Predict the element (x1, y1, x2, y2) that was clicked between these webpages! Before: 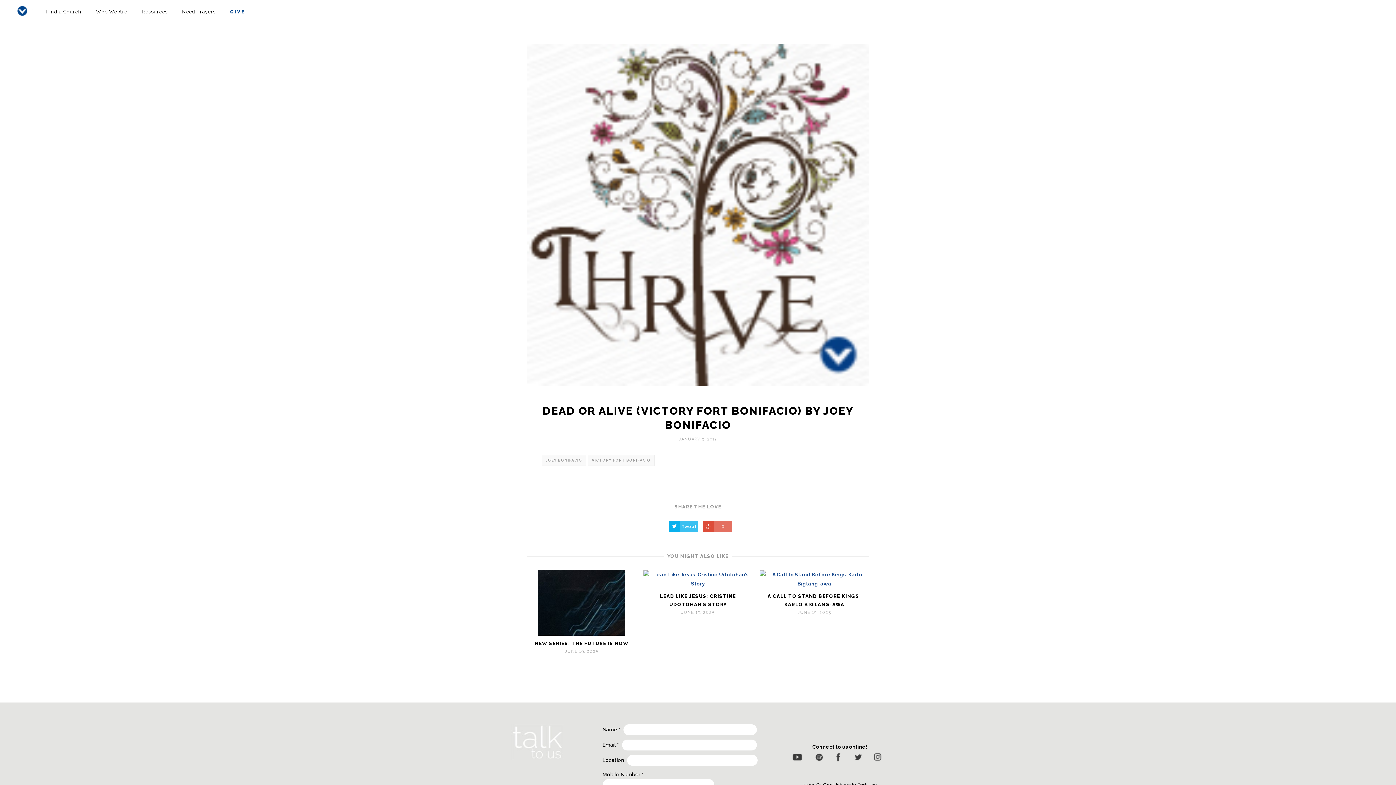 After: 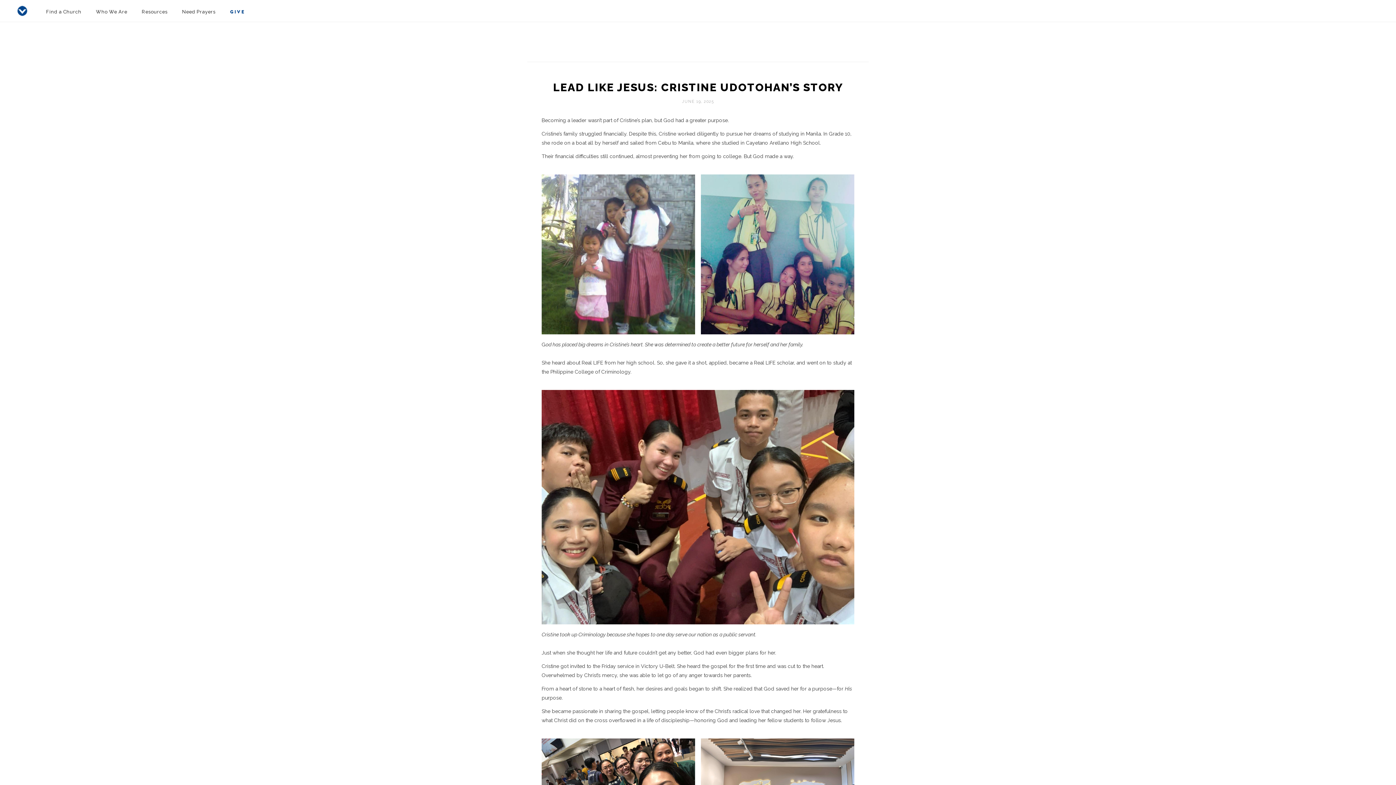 Action: bbox: (643, 570, 752, 588)